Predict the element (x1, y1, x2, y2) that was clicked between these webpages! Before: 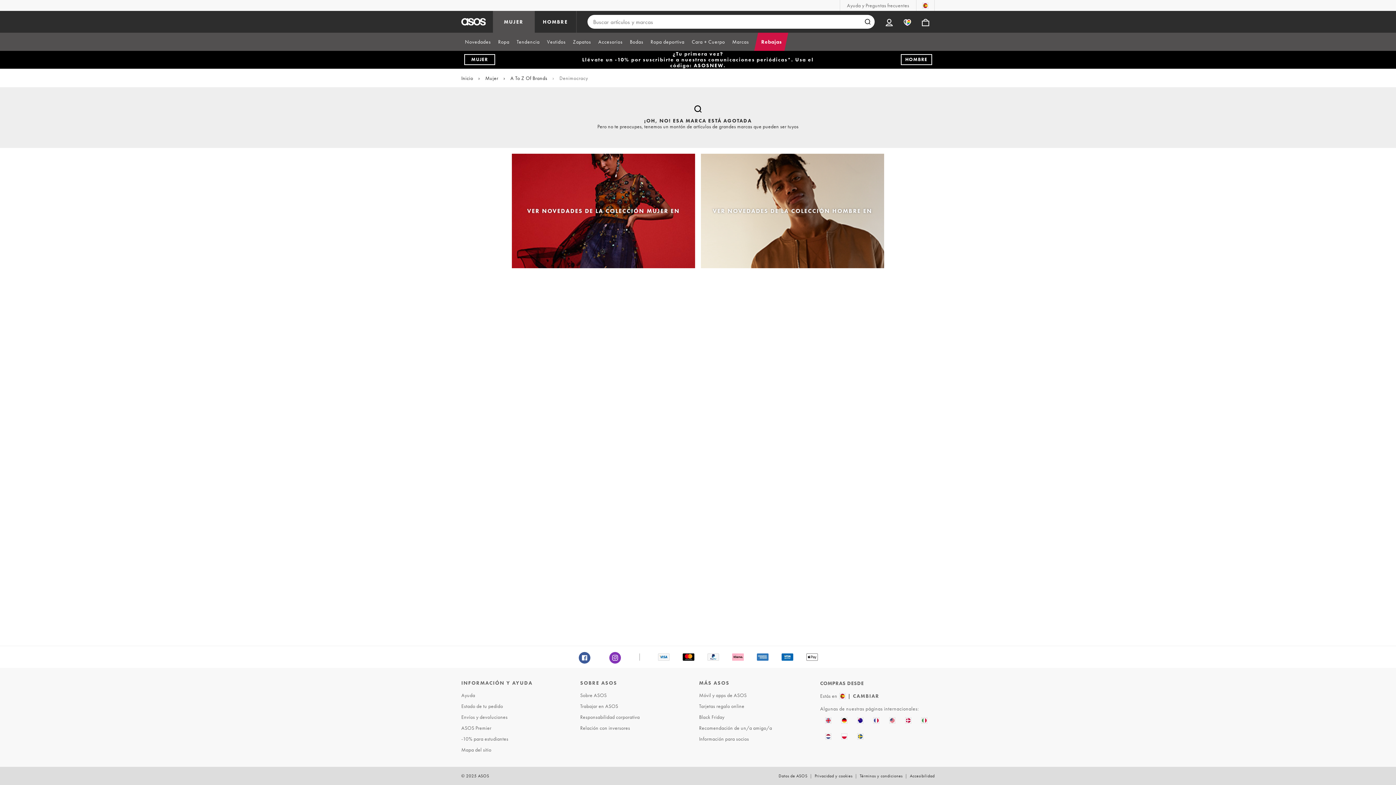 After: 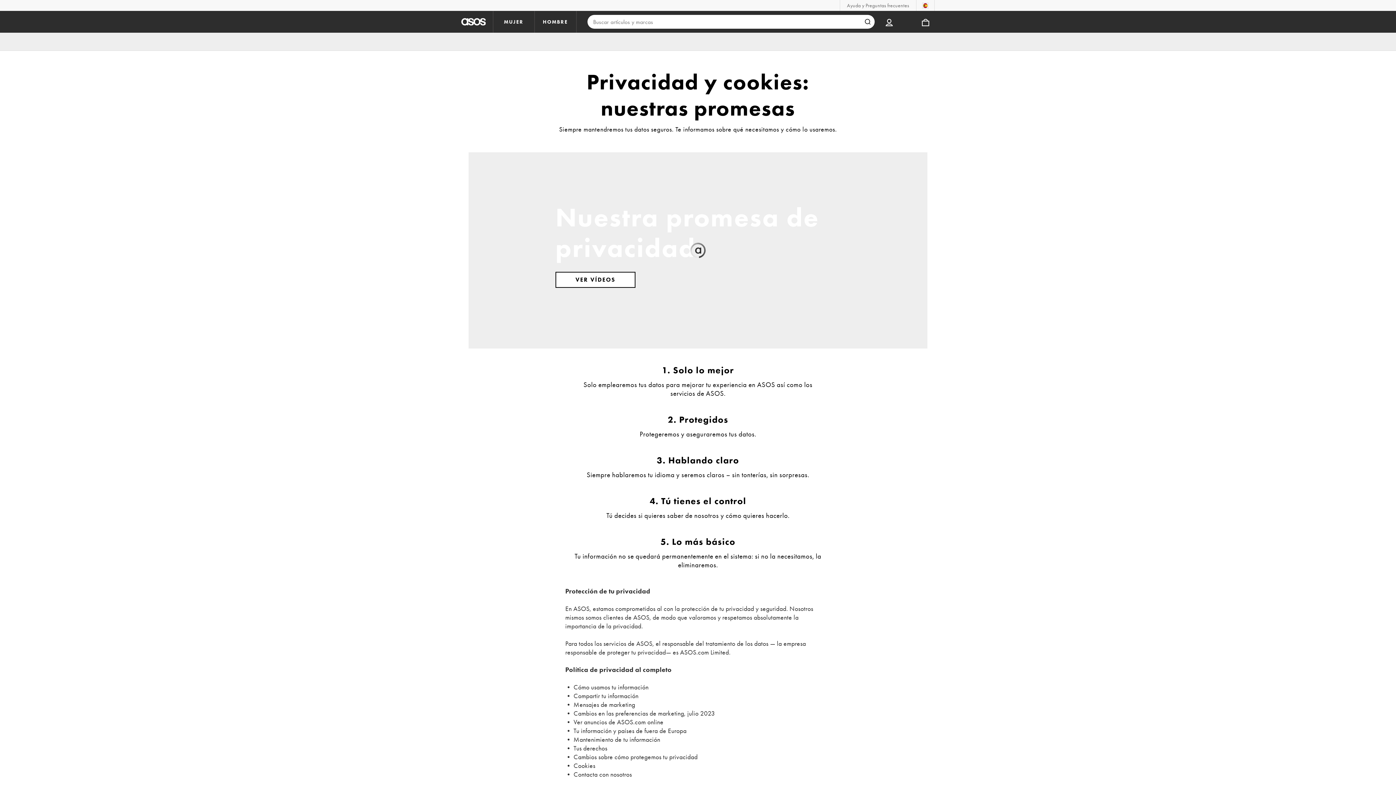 Action: label: Privacidad y cookies bbox: (813, 767, 854, 785)